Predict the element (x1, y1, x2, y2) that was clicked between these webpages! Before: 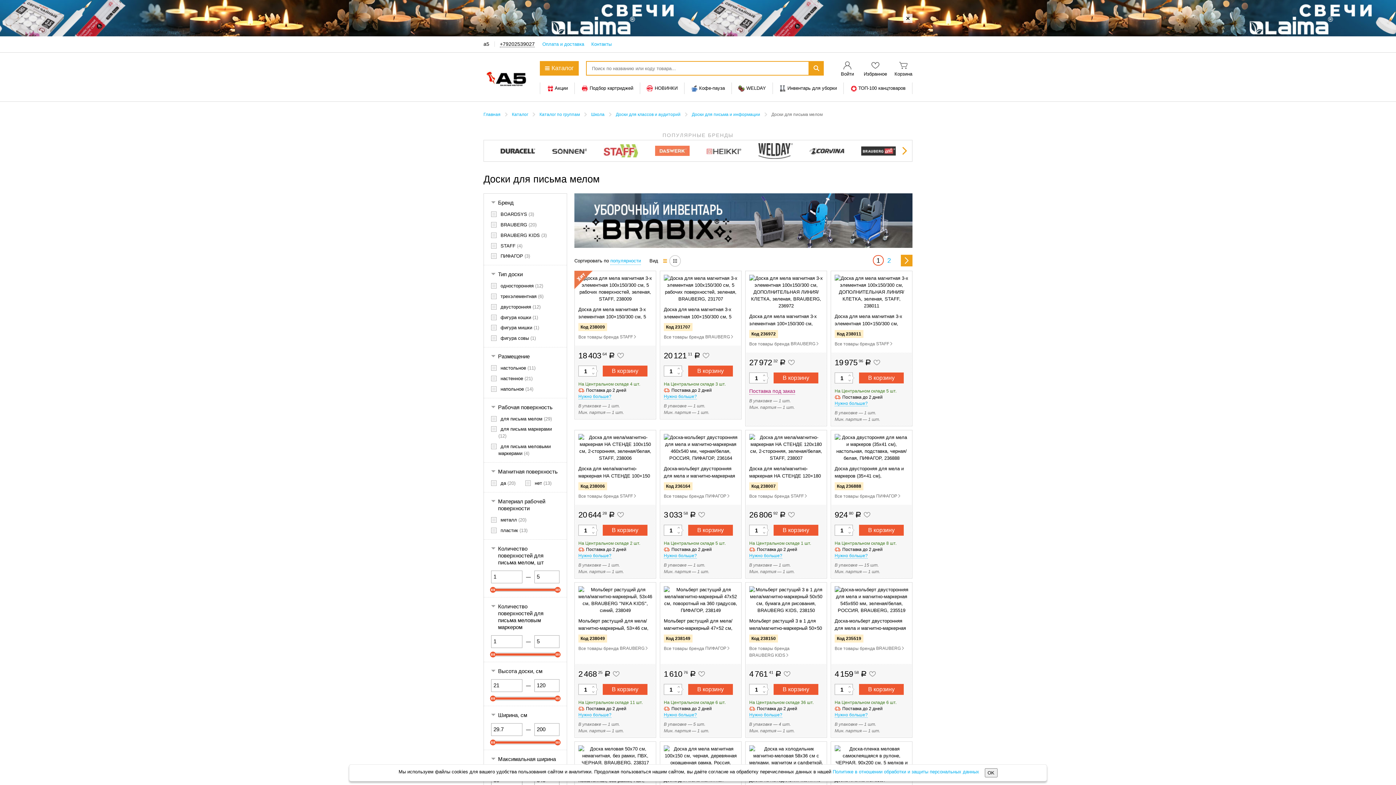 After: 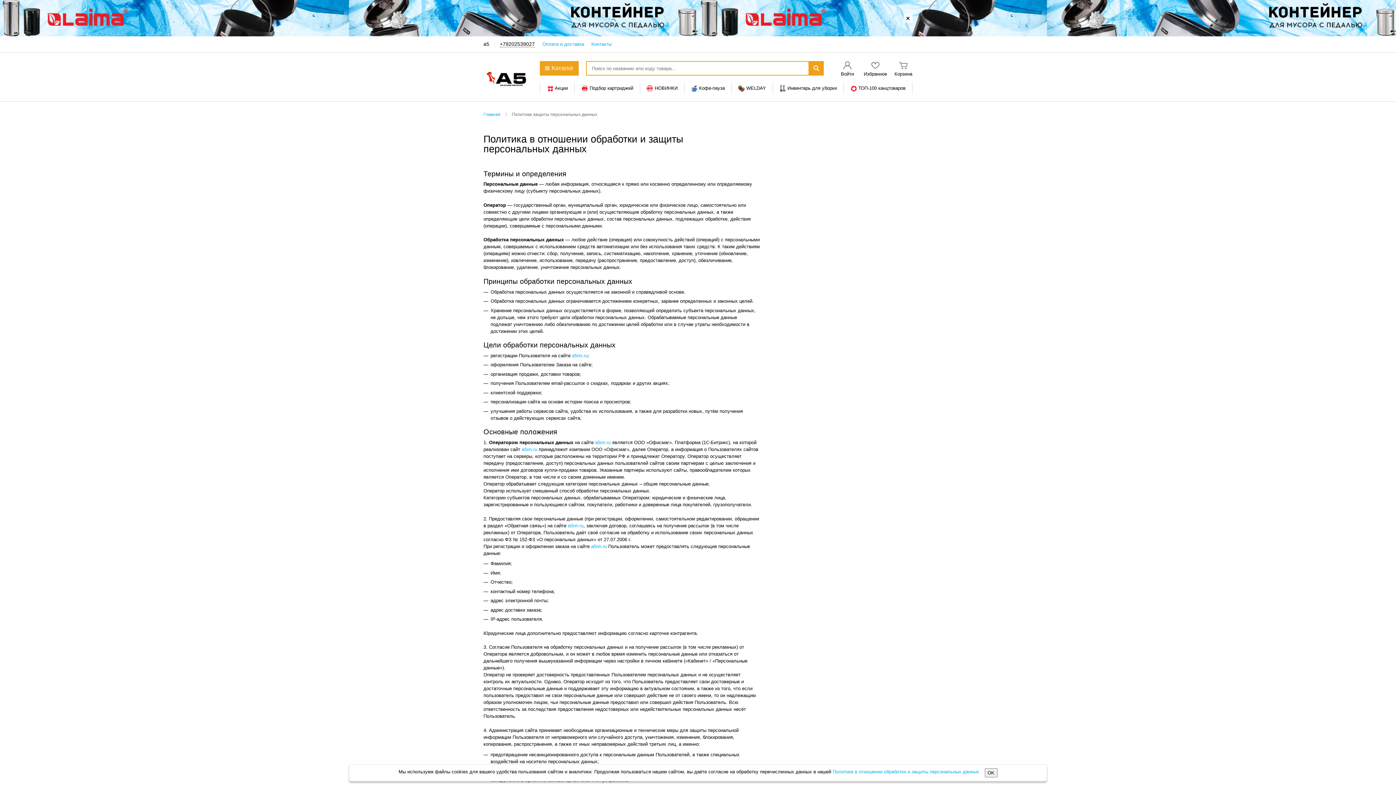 Action: bbox: (832, 769, 979, 774) label: Политике в отношении обработки и защиты персональных данных